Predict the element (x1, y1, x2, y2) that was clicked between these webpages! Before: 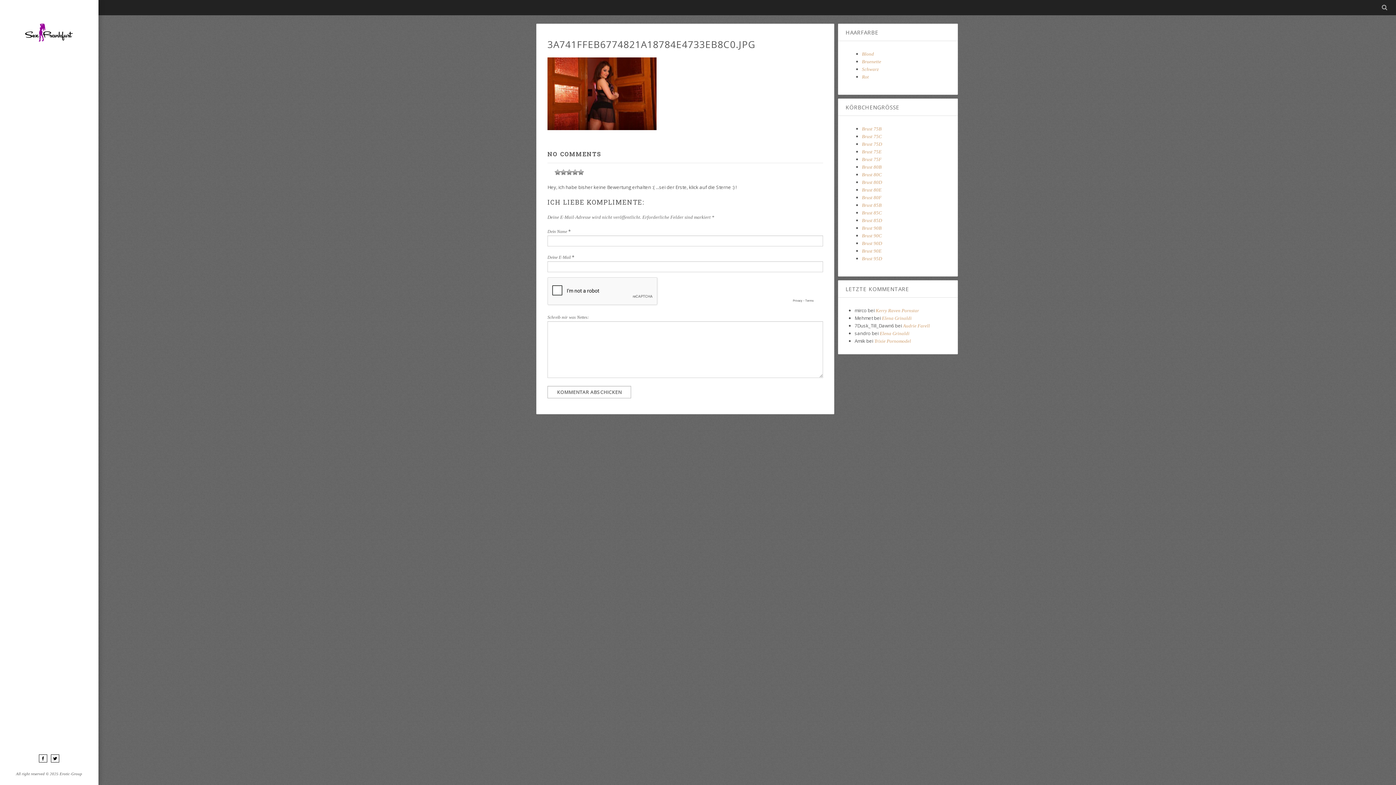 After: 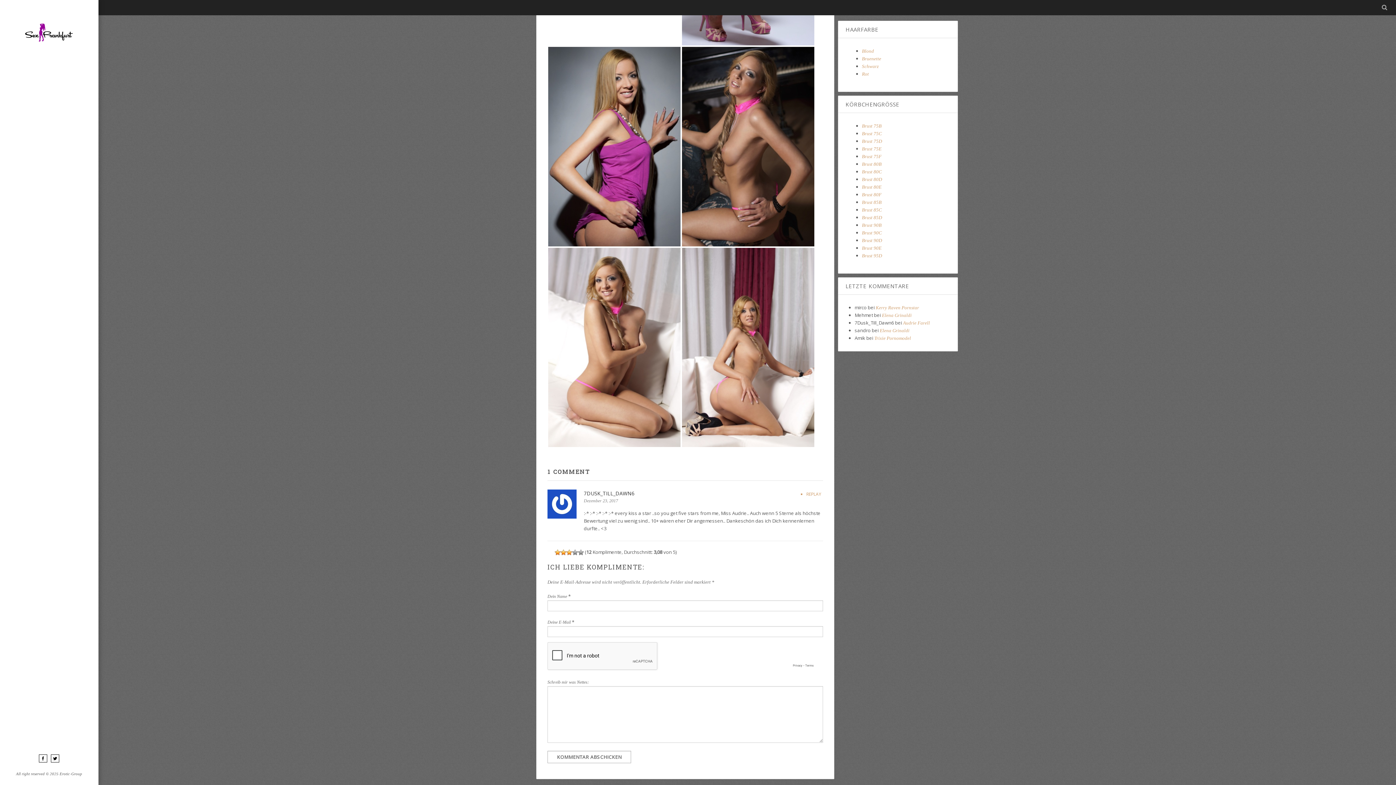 Action: label: Audrie Farell bbox: (903, 323, 930, 328)